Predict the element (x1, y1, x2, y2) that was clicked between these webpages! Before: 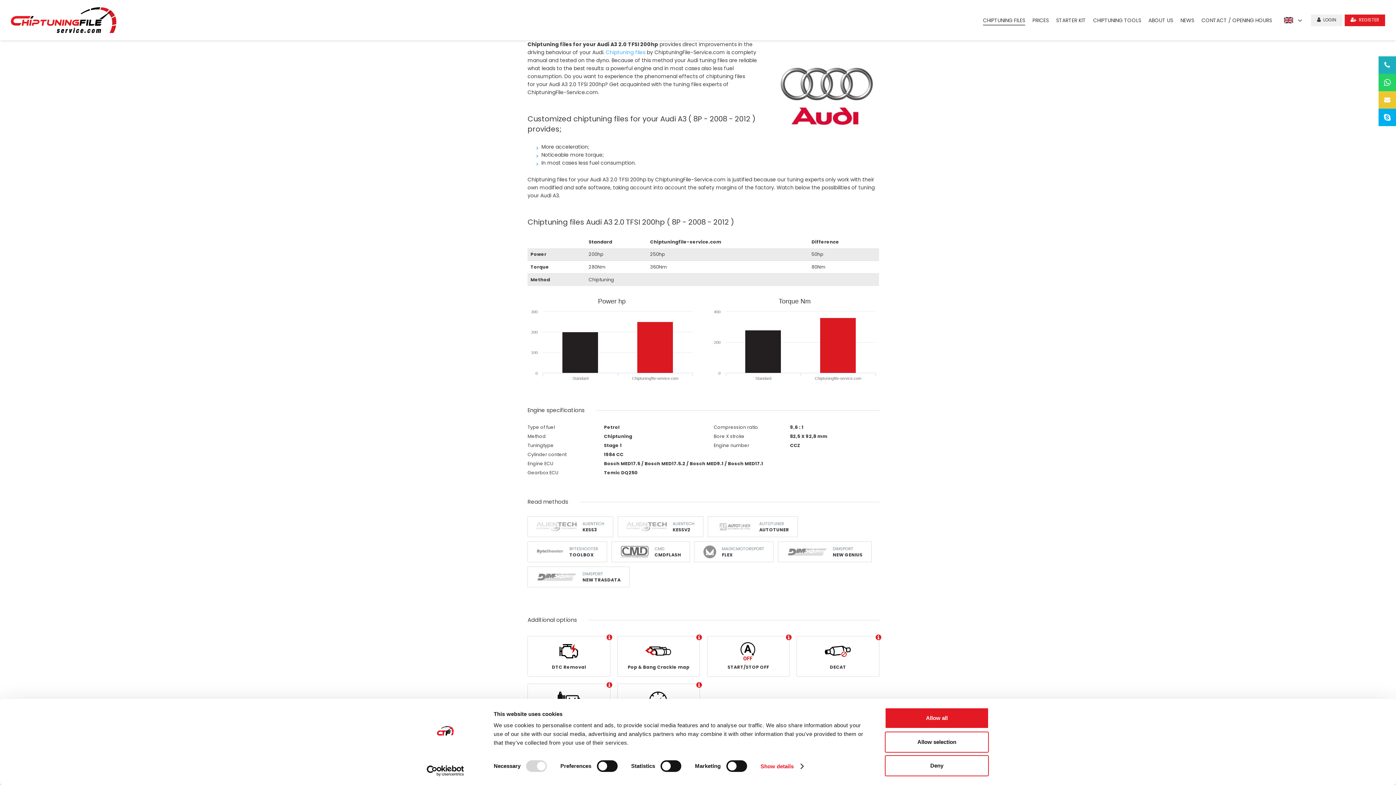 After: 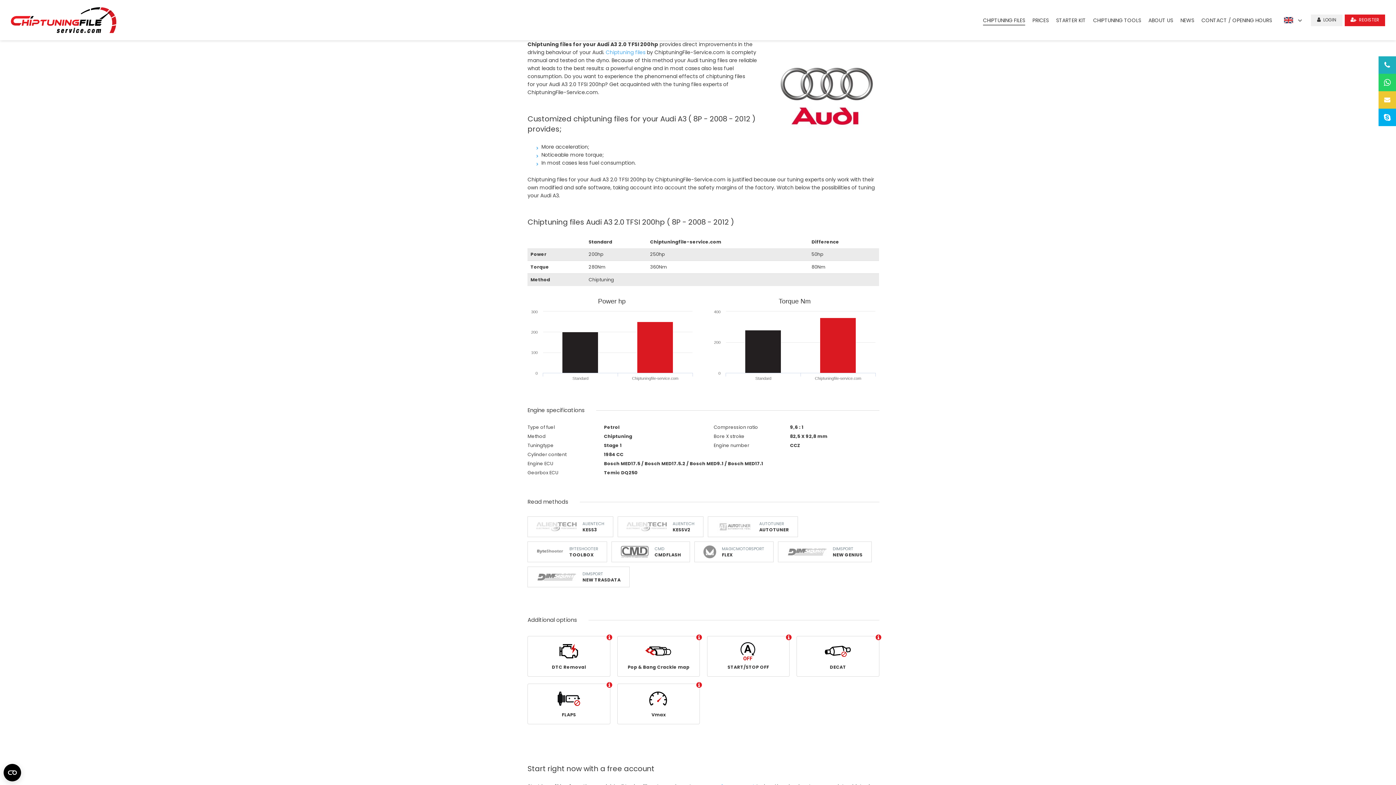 Action: bbox: (885, 755, 989, 776) label: Deny